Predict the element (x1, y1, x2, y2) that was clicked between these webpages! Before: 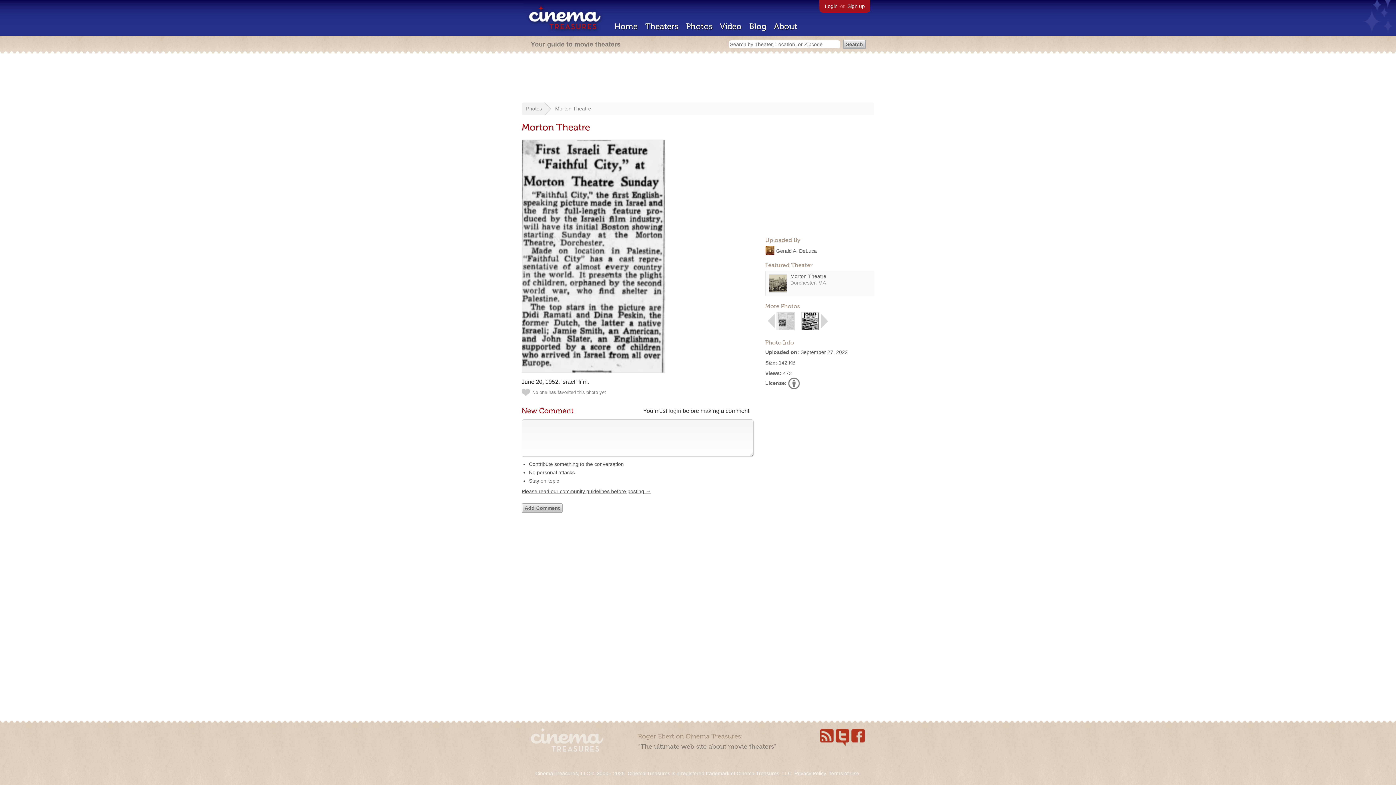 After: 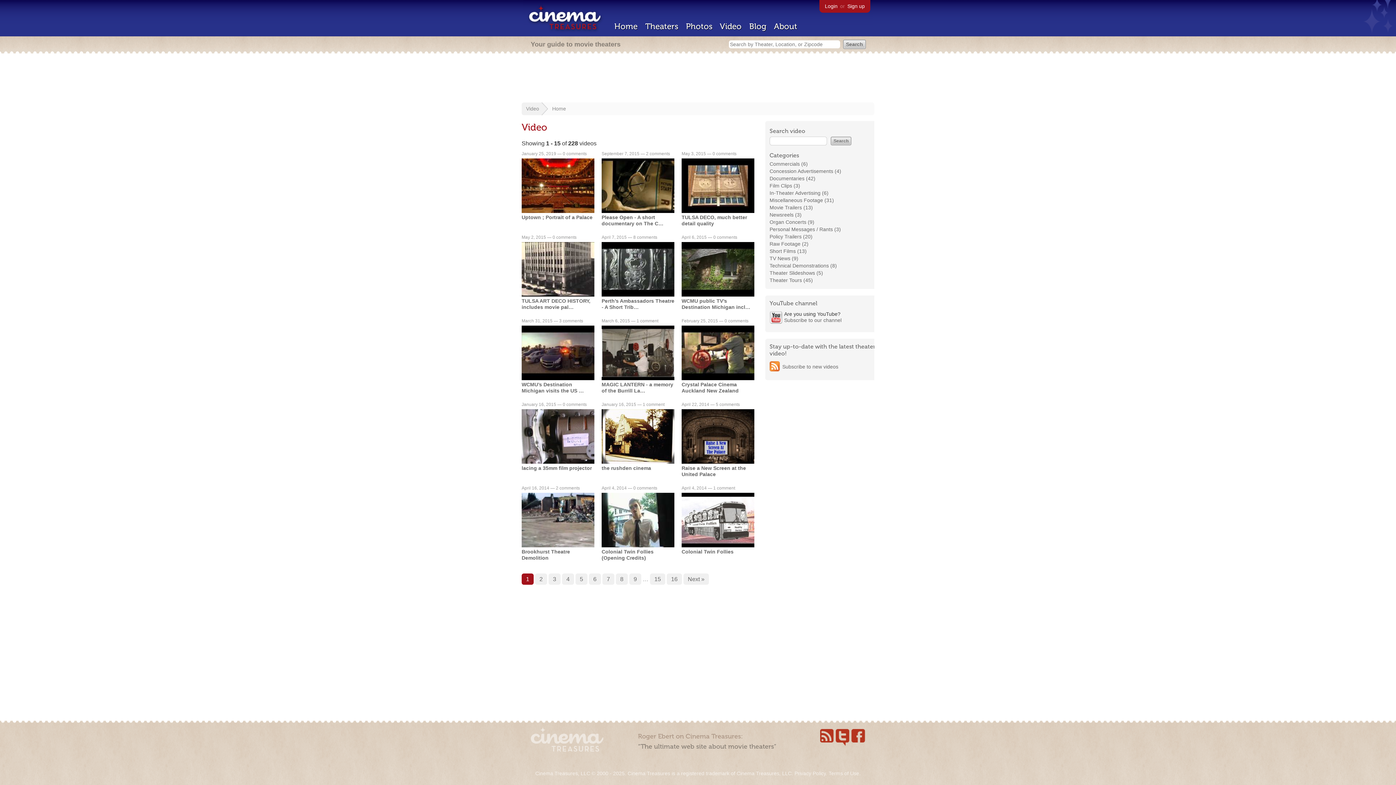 Action: label: Video bbox: (720, 21, 741, 31)